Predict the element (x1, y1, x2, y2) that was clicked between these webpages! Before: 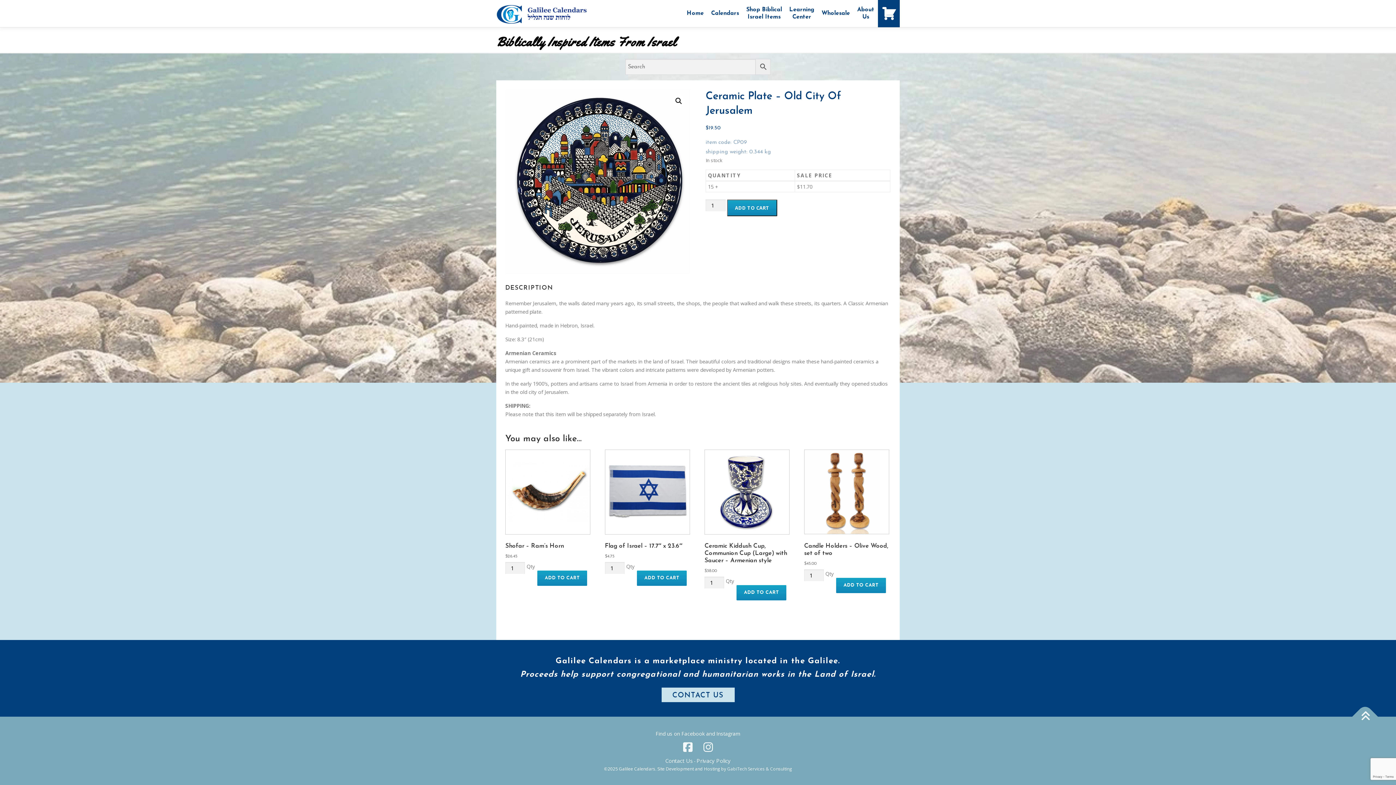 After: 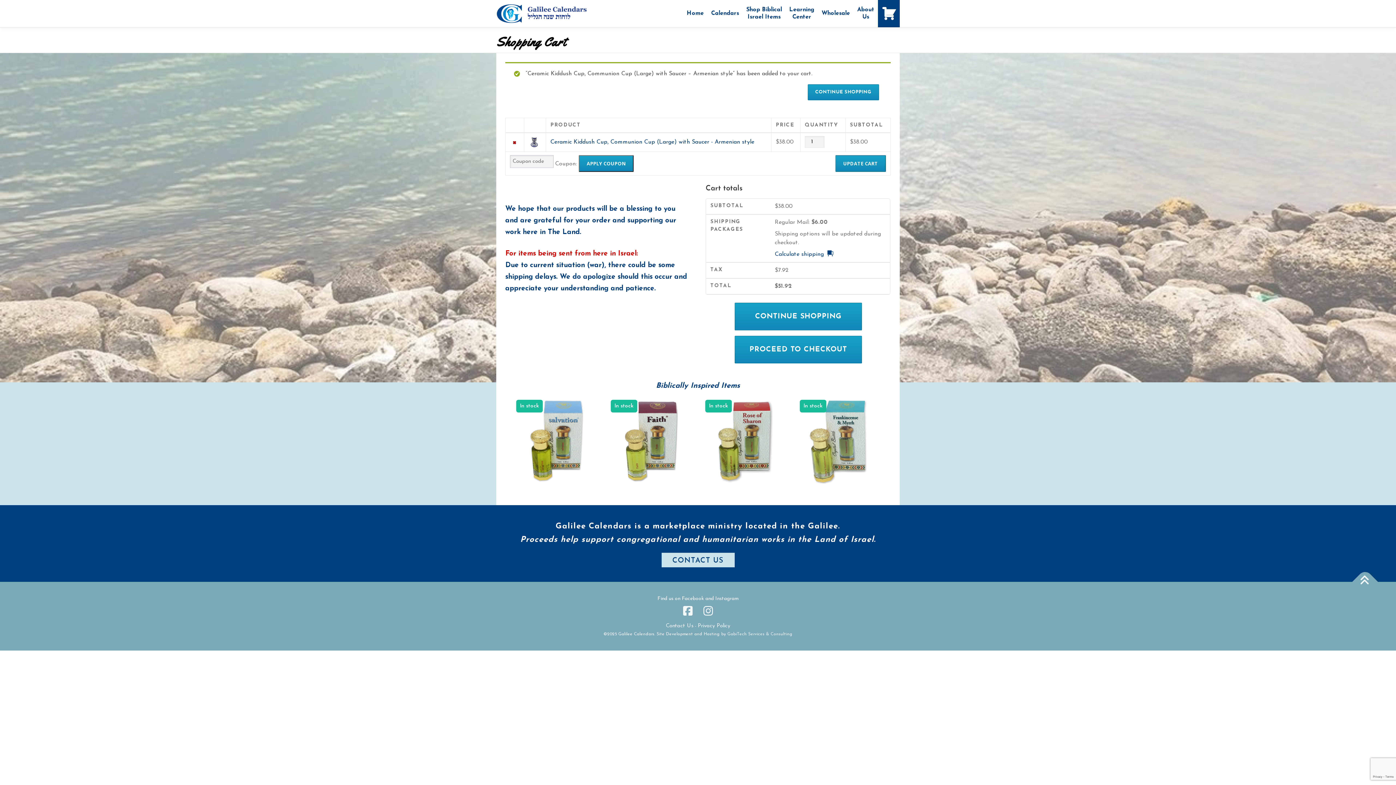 Action: label: ADD TO CART bbox: (736, 585, 786, 600)